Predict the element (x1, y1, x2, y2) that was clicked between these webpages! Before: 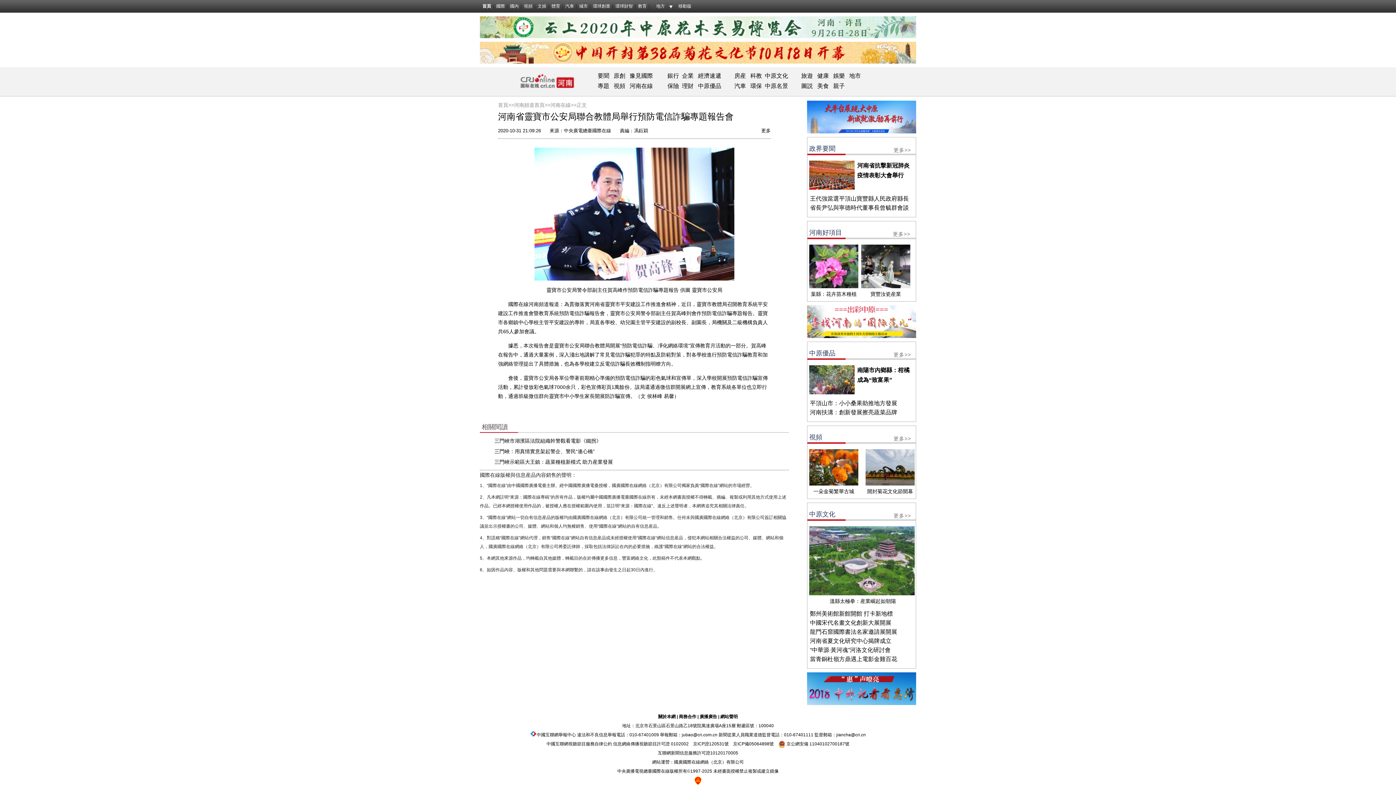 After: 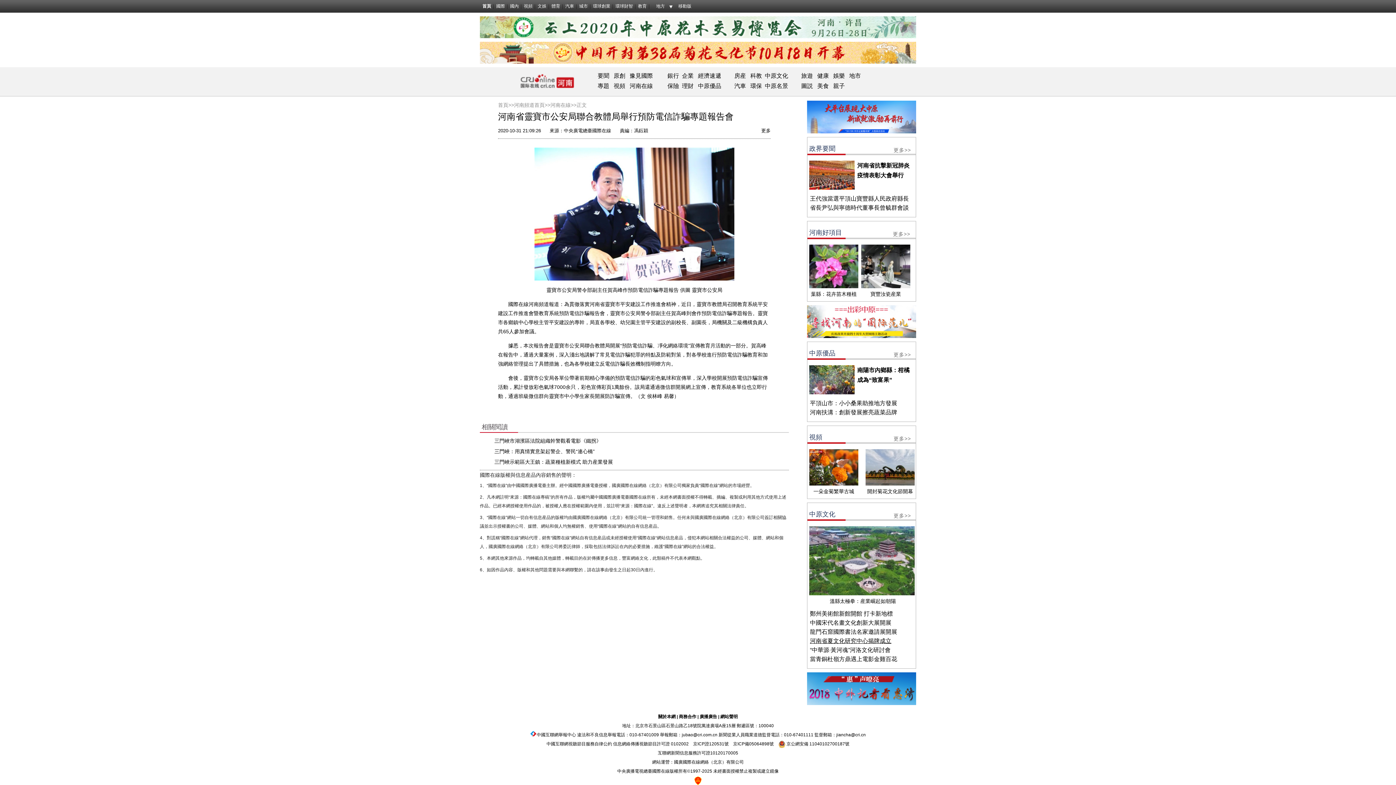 Action: bbox: (810, 638, 891, 644) label: 河南省夏文化研究中心揭牌成立